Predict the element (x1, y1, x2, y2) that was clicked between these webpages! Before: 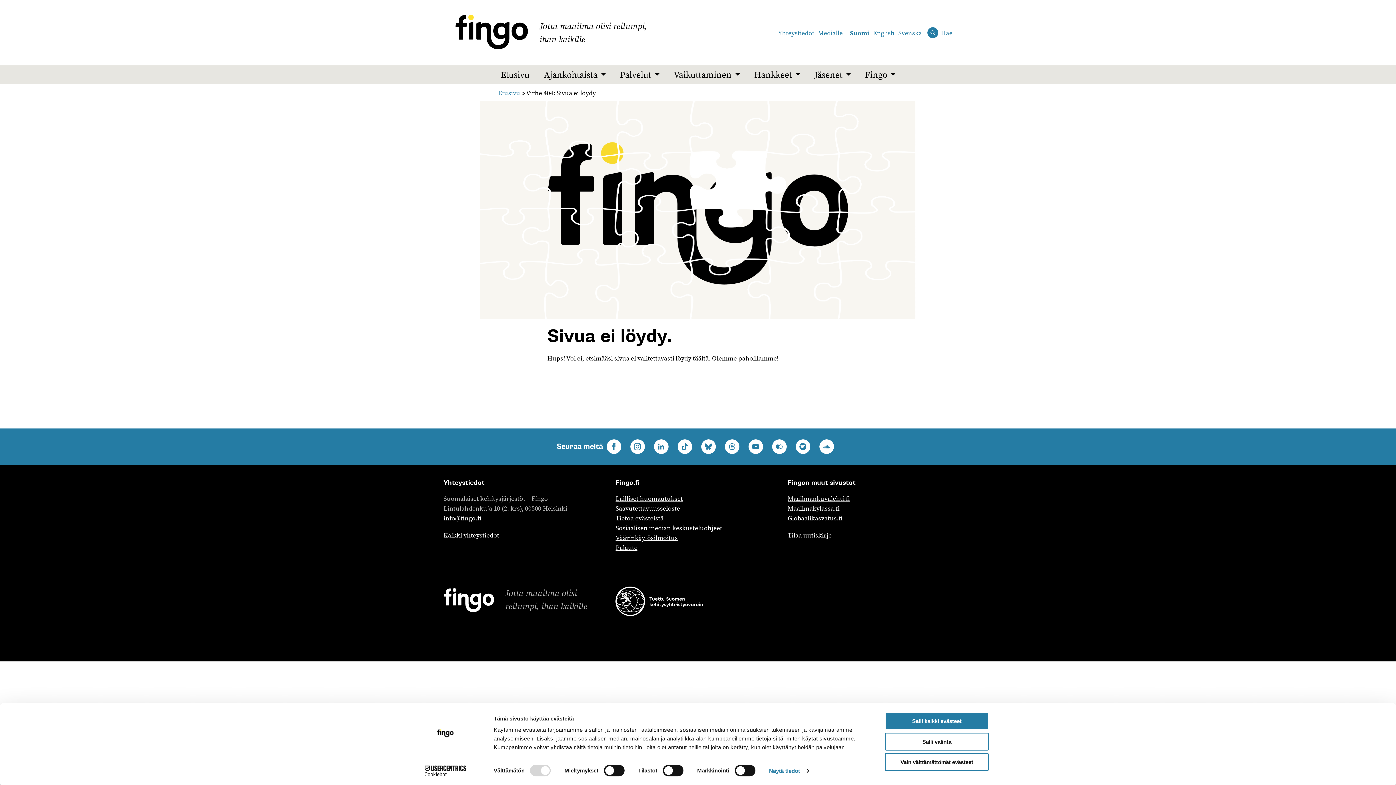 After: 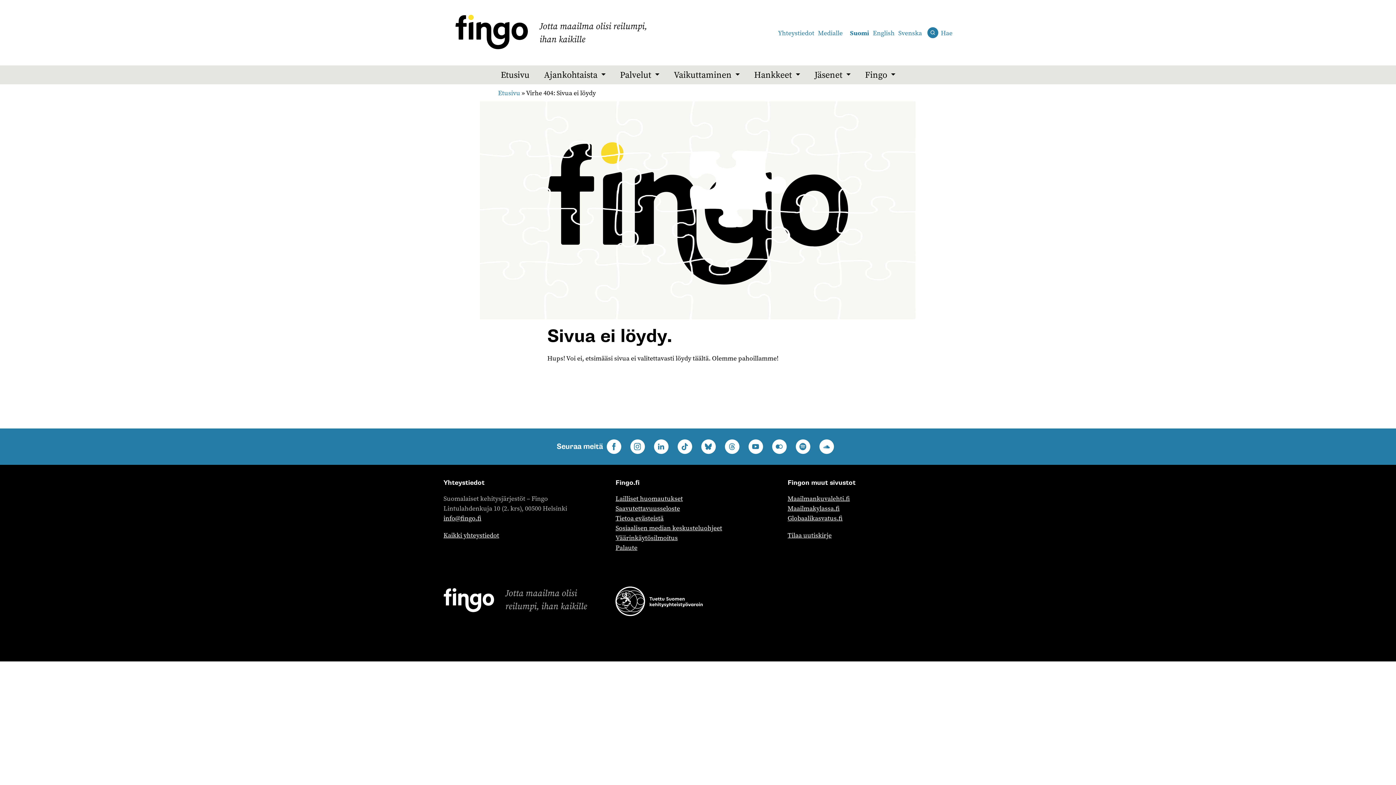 Action: bbox: (885, 712, 989, 730) label: Salli kaikki evästeet